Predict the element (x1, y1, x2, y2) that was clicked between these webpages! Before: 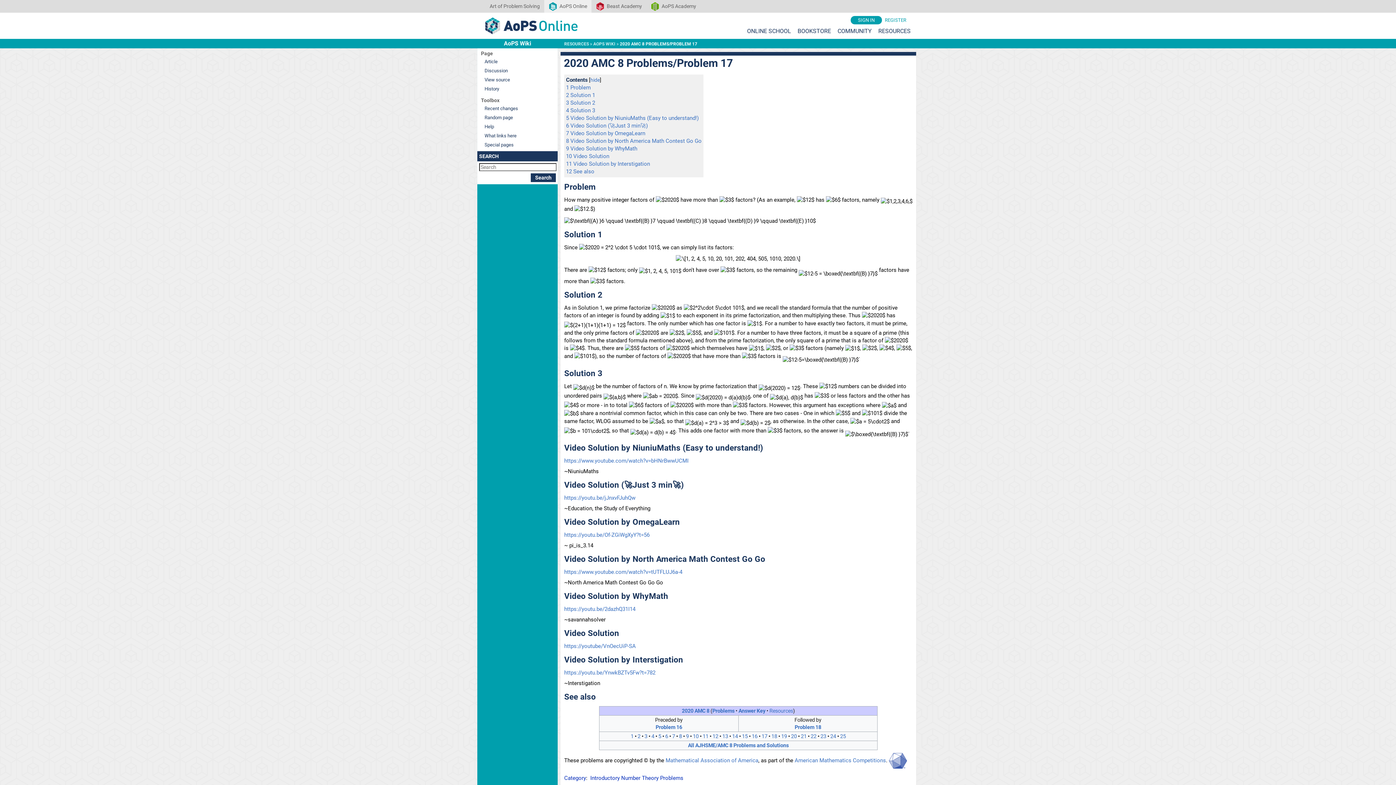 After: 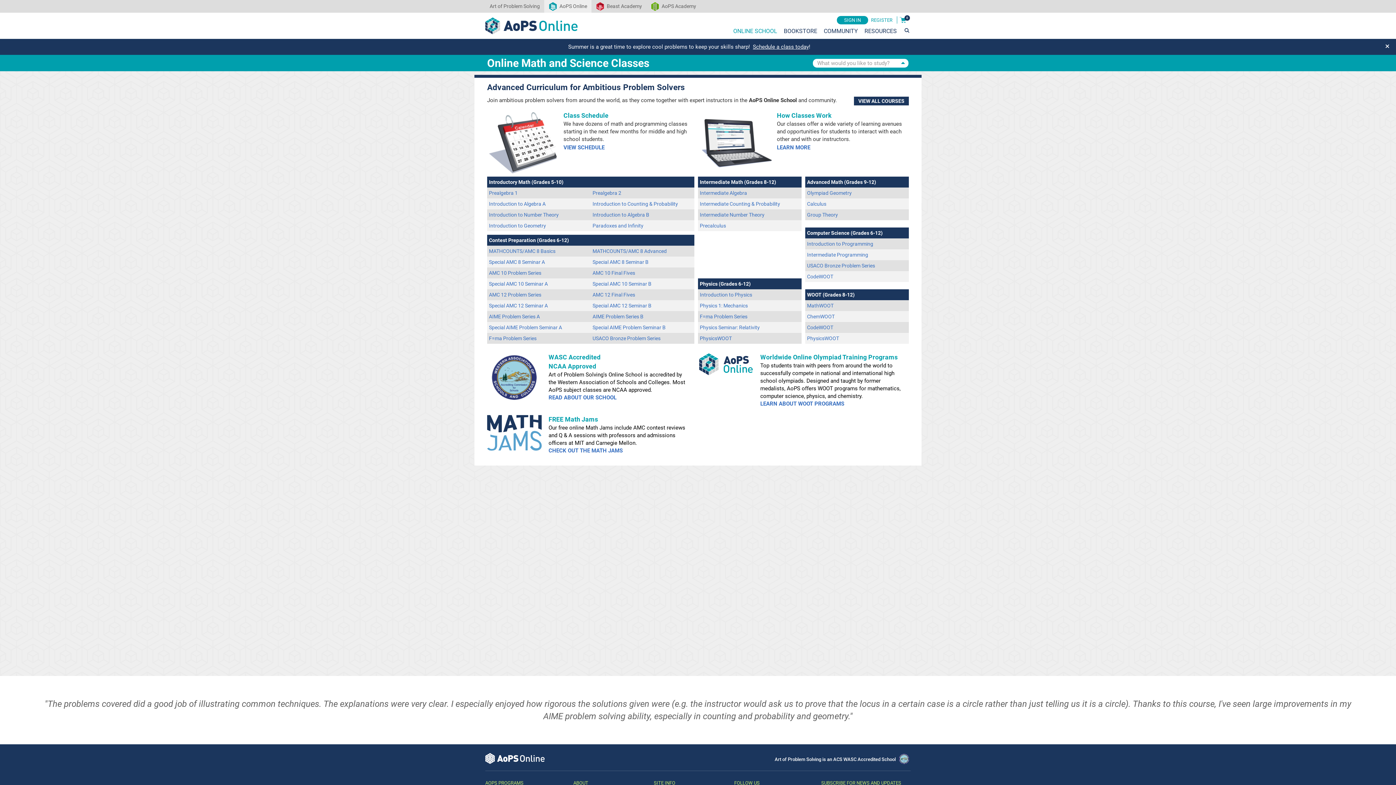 Action: label: ONLINE SCHOOL bbox: (747, 27, 791, 34)